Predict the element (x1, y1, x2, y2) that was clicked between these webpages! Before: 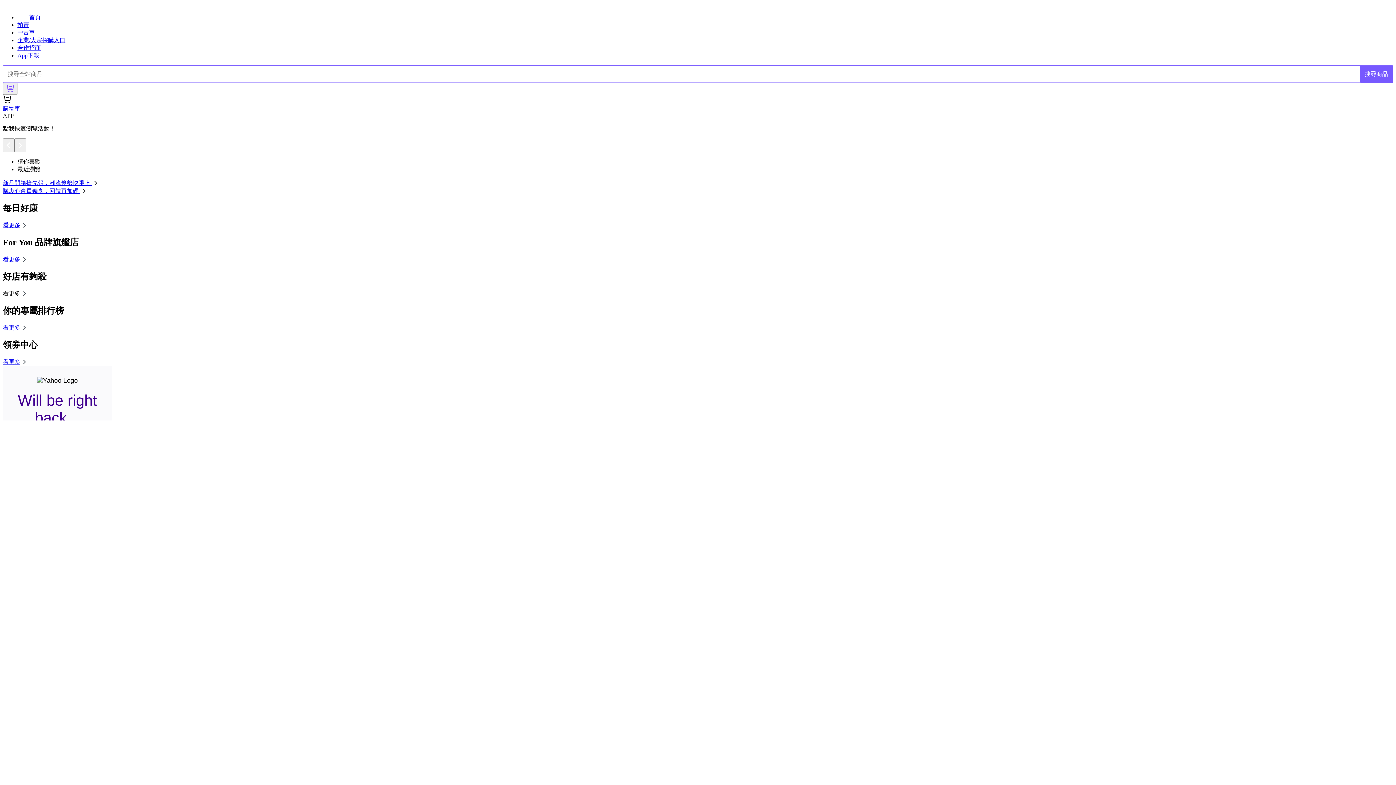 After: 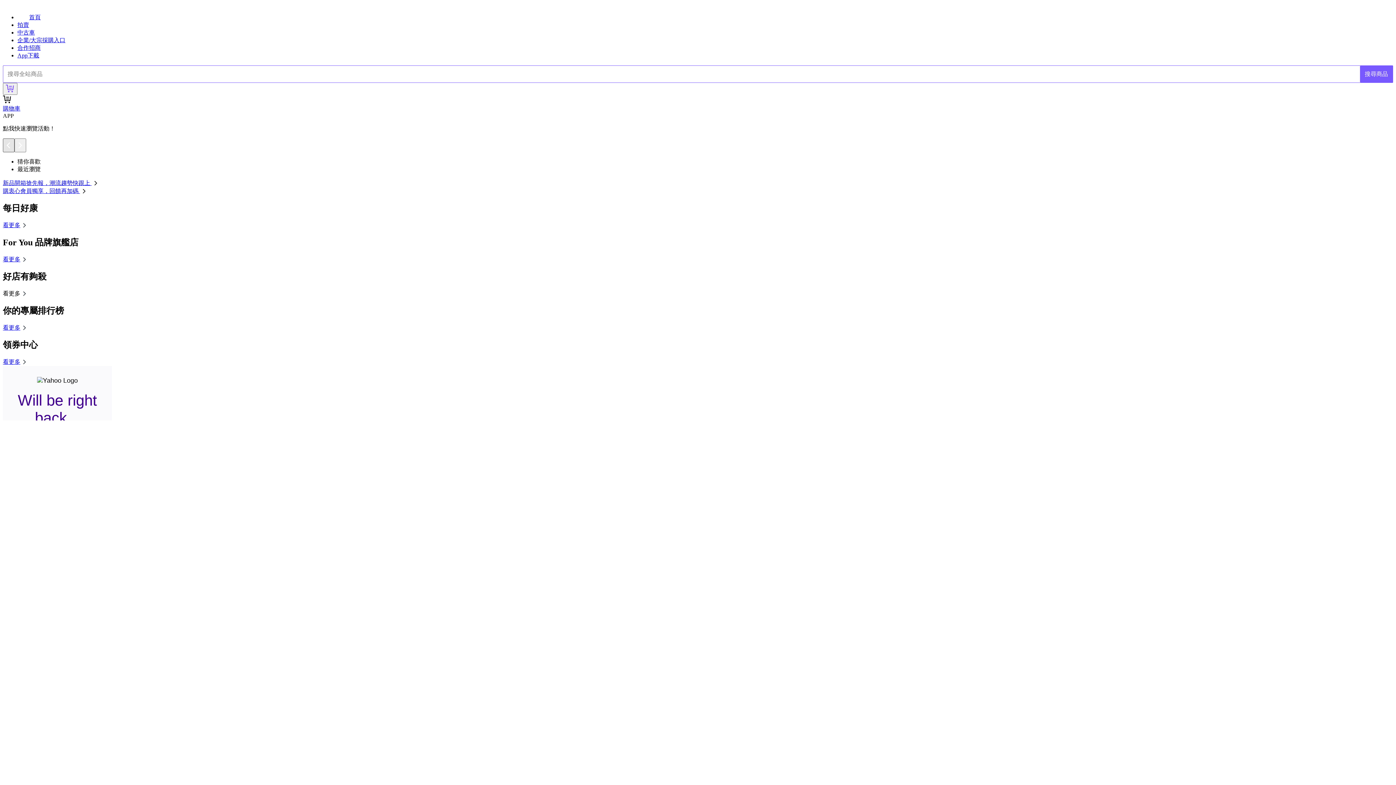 Action: bbox: (2, 138, 14, 152)